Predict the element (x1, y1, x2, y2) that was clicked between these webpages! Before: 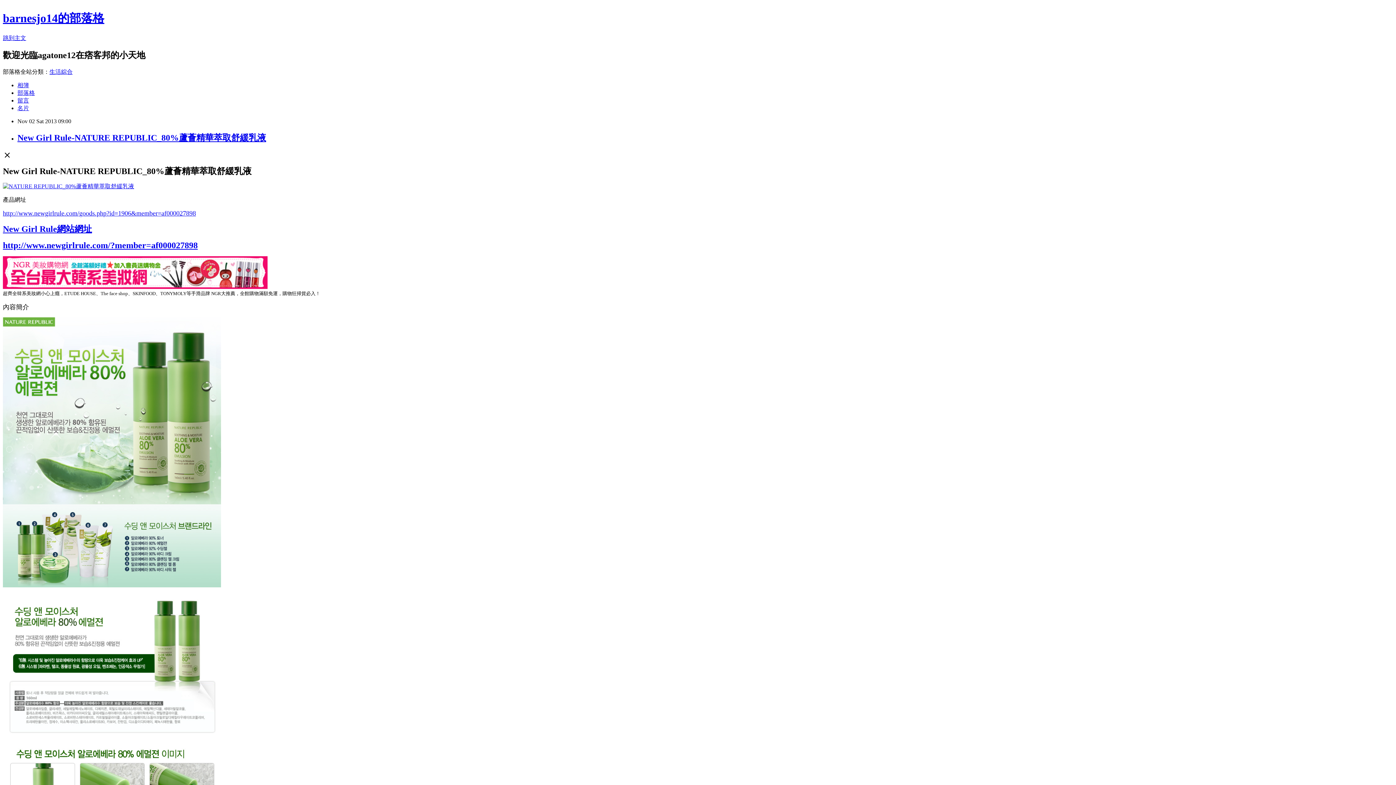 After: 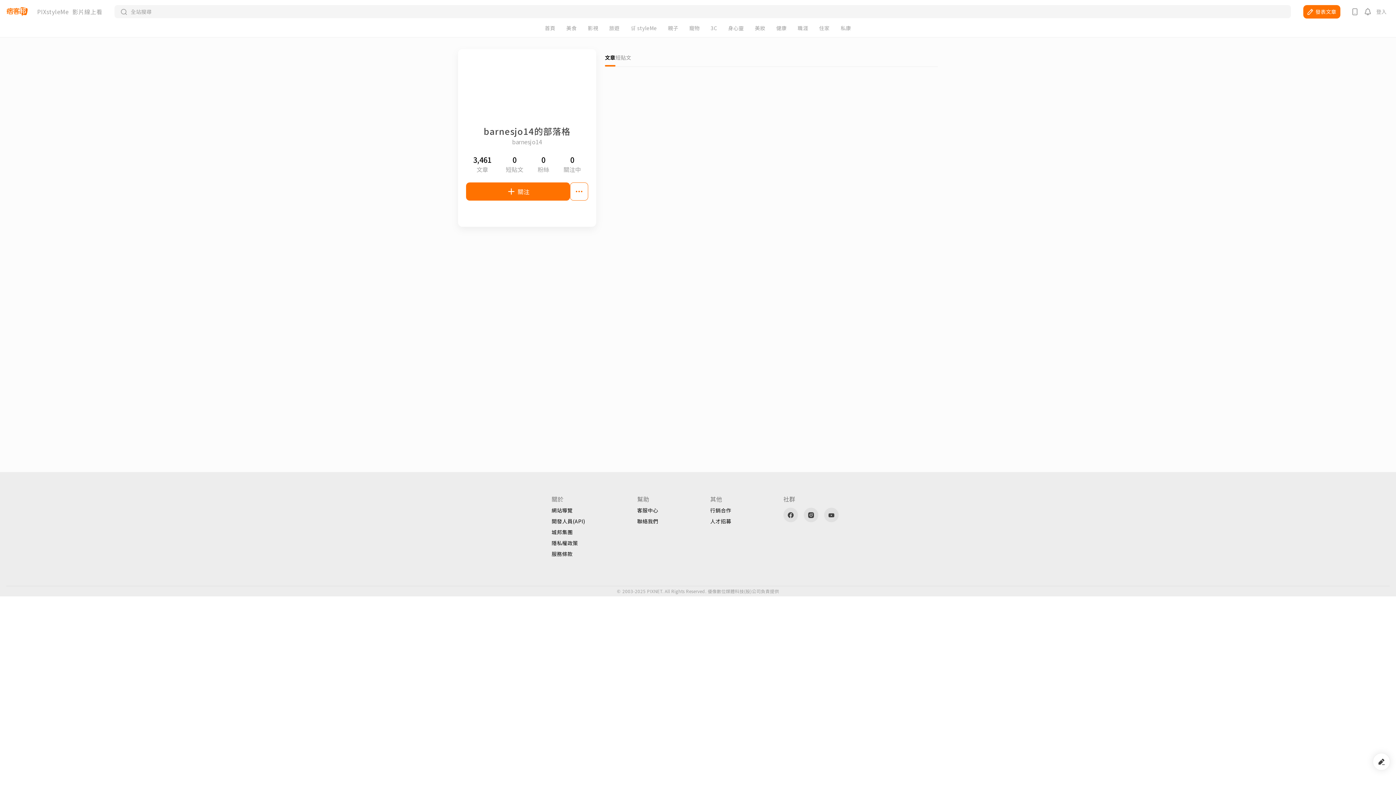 Action: bbox: (17, 104, 29, 111) label: 名片